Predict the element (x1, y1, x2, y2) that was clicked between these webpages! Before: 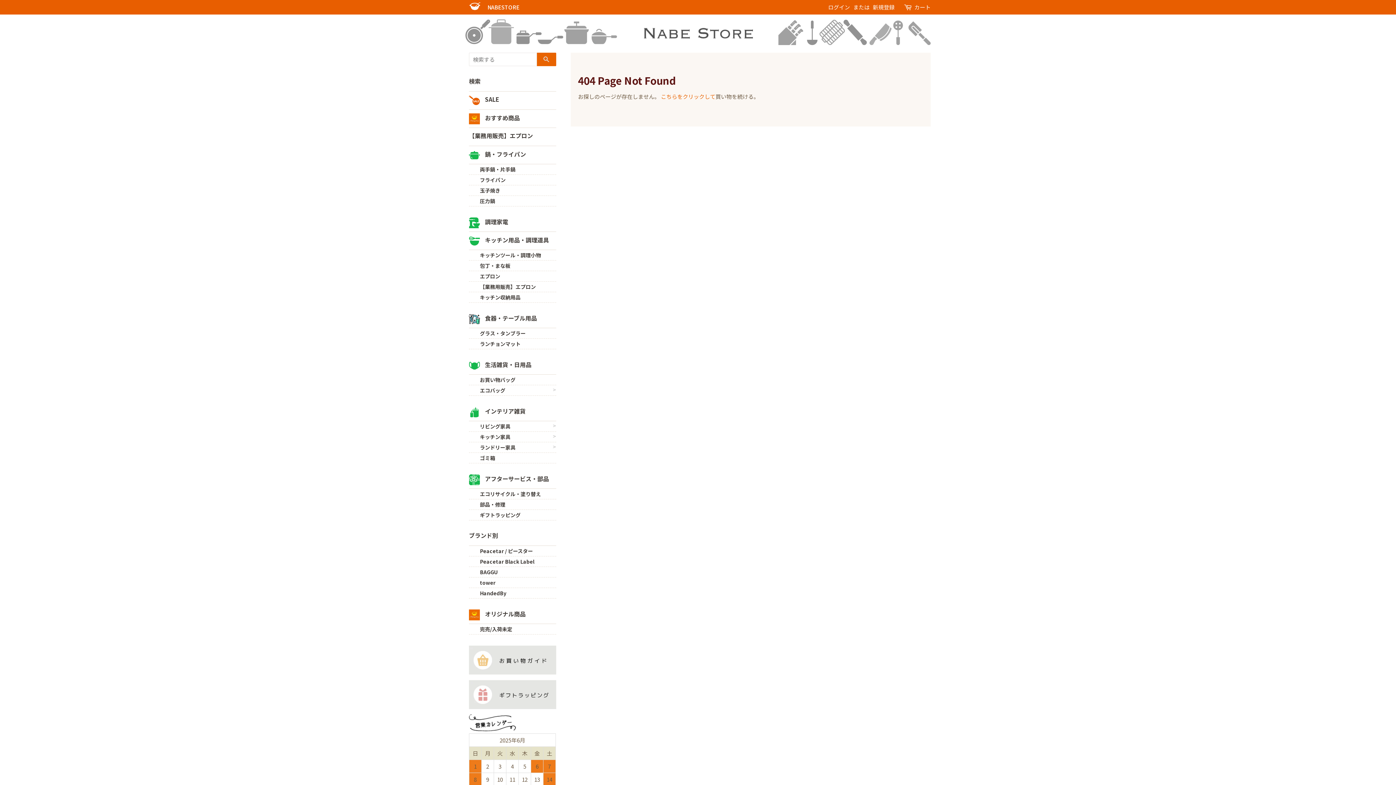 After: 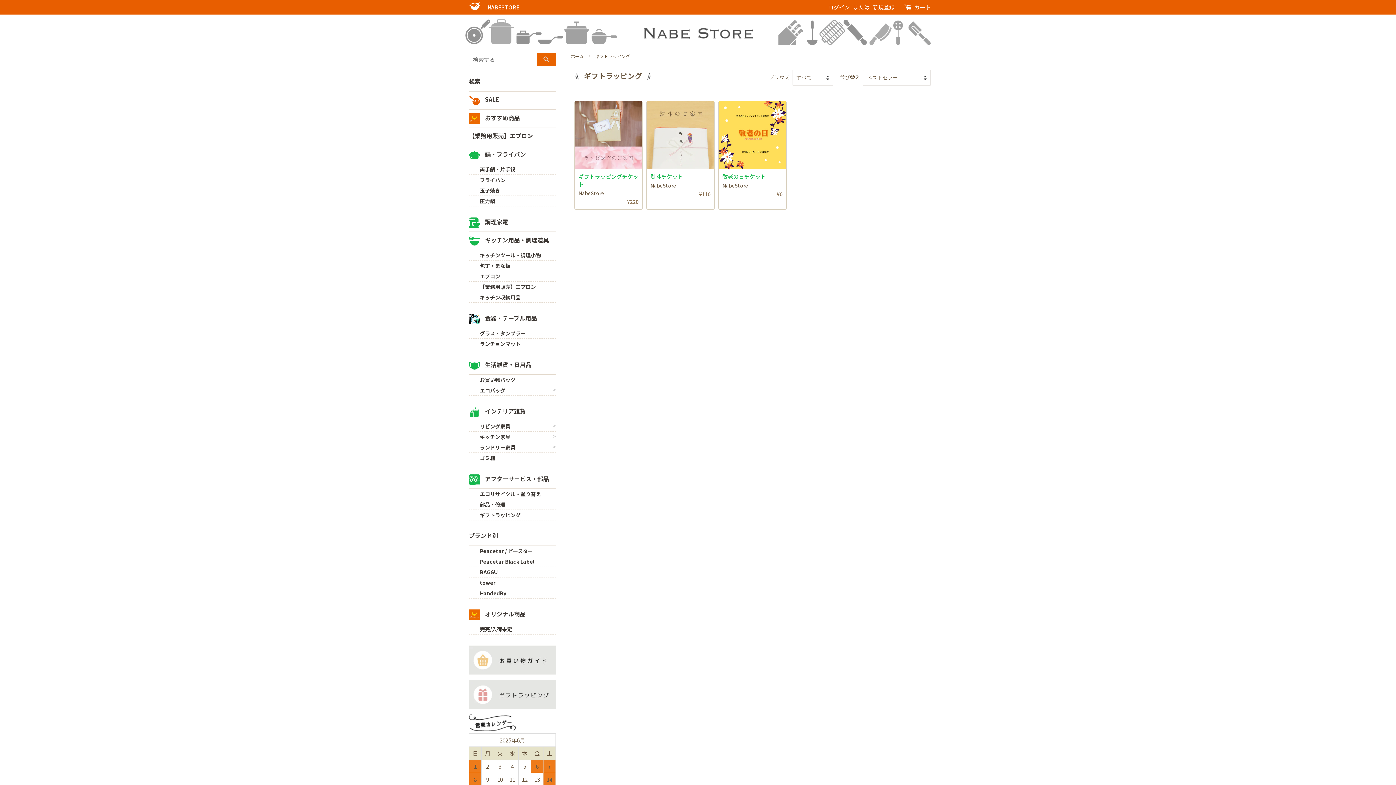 Action: bbox: (469, 510, 556, 520) label: ギフトラッピング